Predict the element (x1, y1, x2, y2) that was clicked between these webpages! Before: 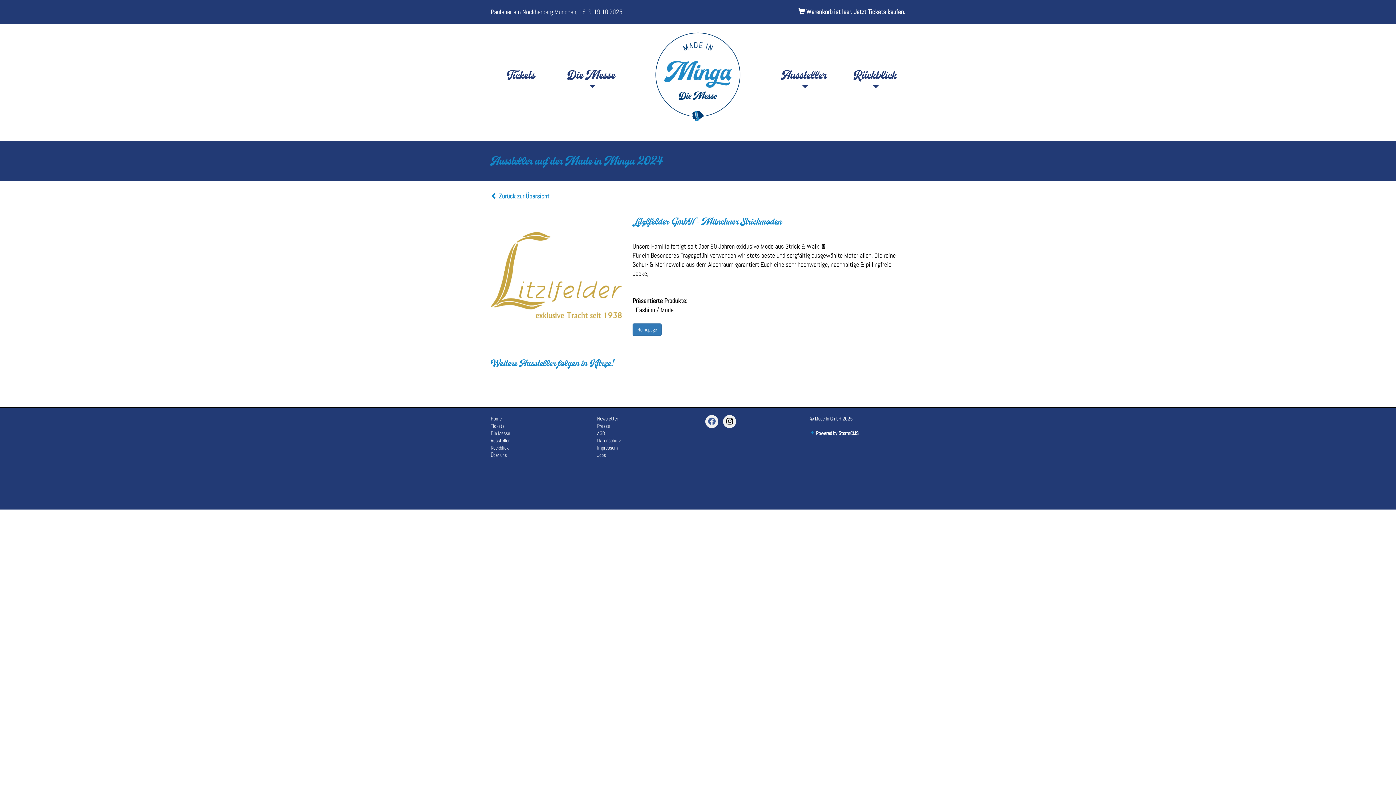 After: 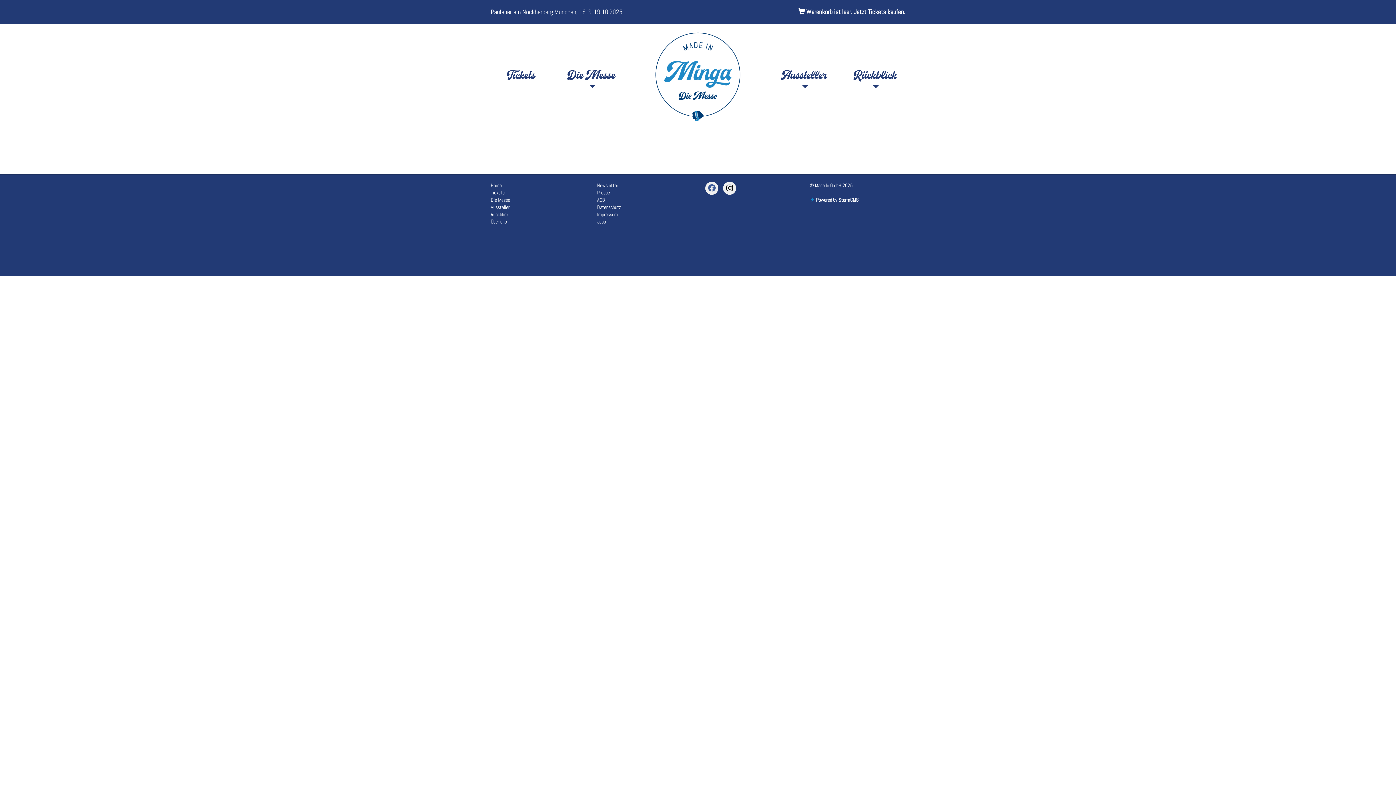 Action: label: AGB bbox: (597, 430, 604, 436)